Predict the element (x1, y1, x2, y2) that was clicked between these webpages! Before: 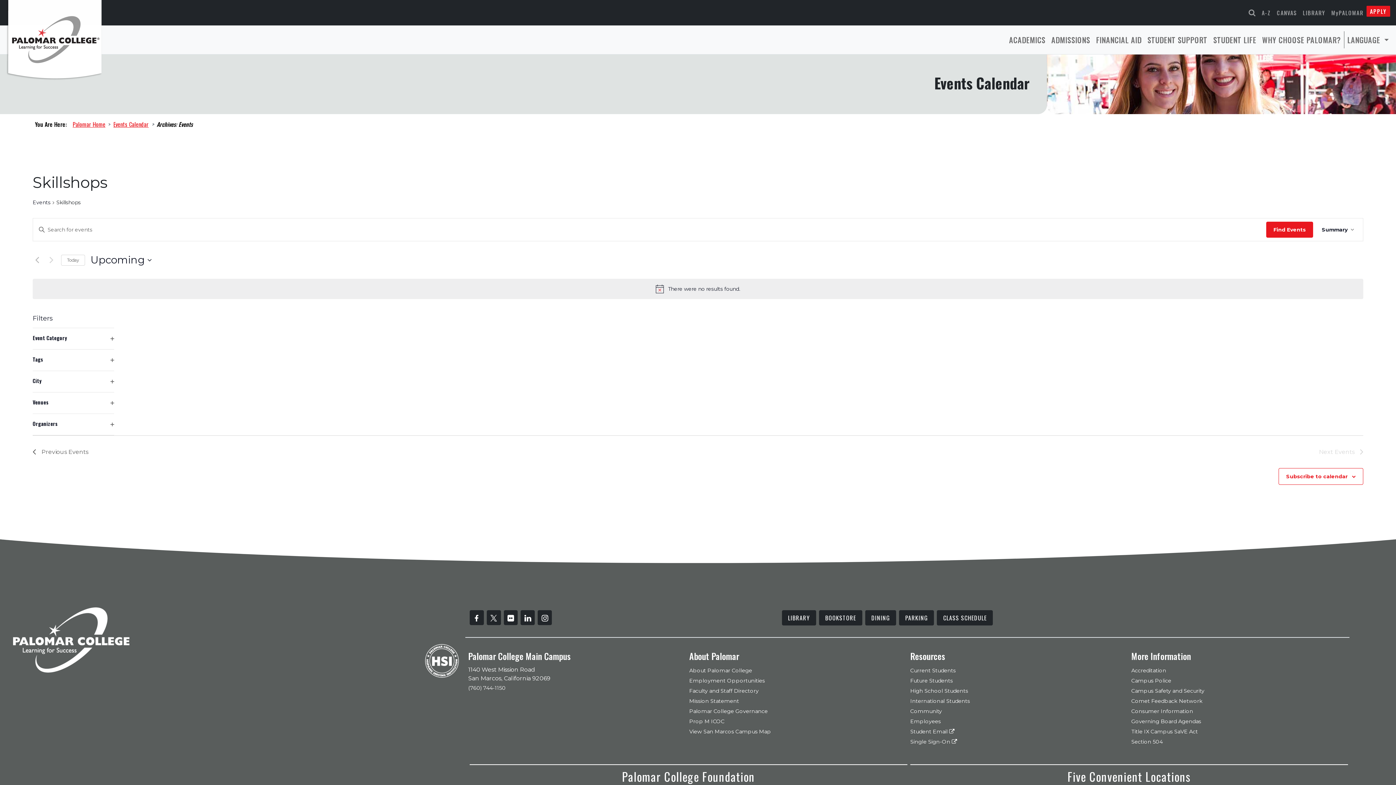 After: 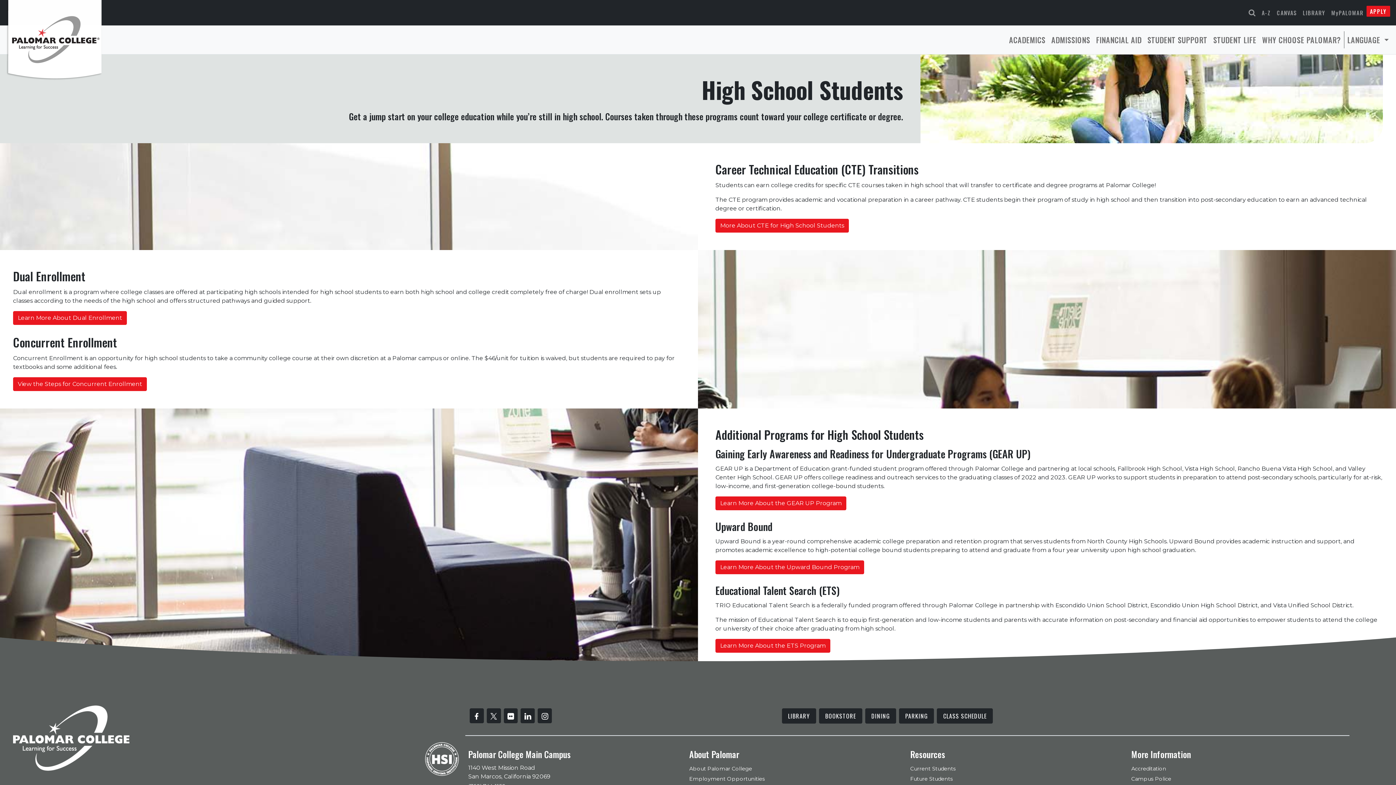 Action: bbox: (910, 686, 1125, 696) label: High School Students